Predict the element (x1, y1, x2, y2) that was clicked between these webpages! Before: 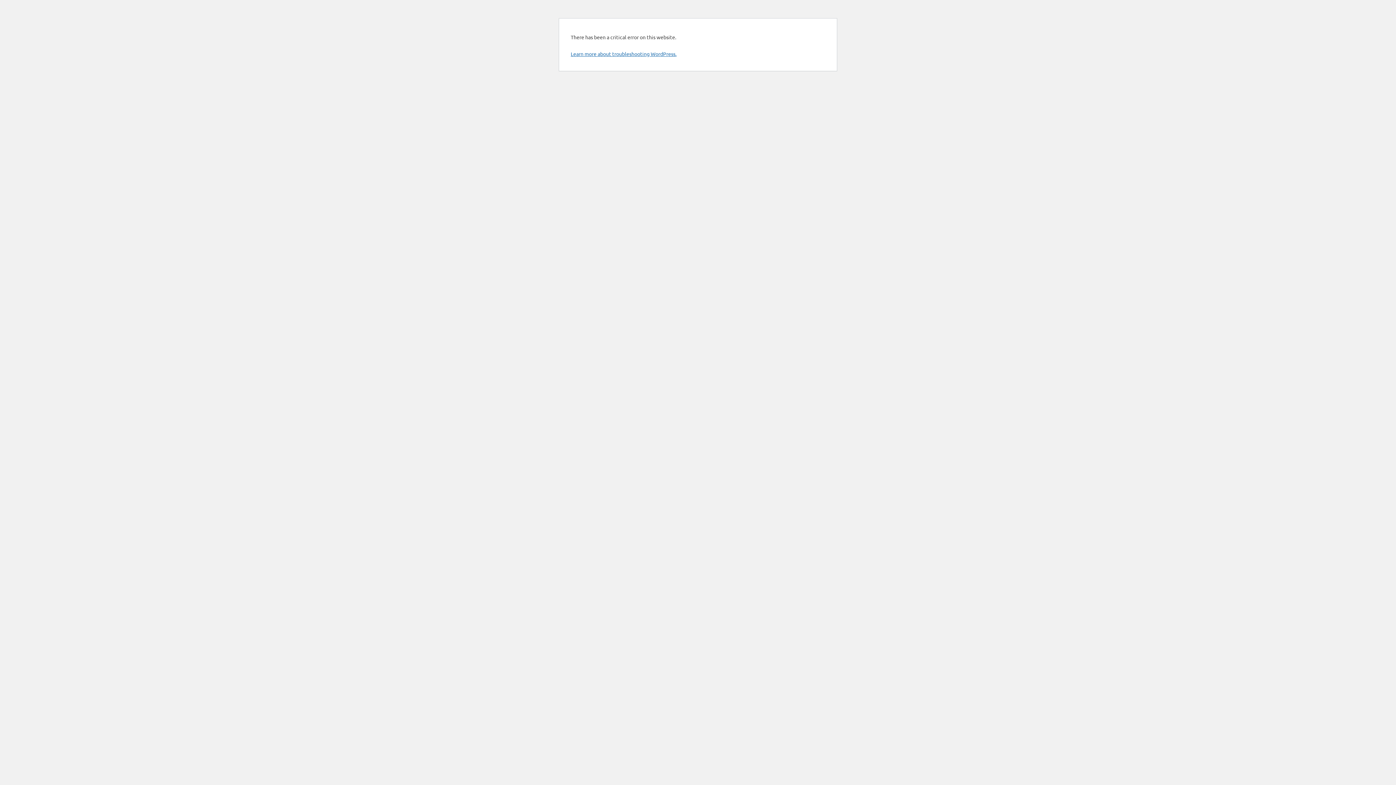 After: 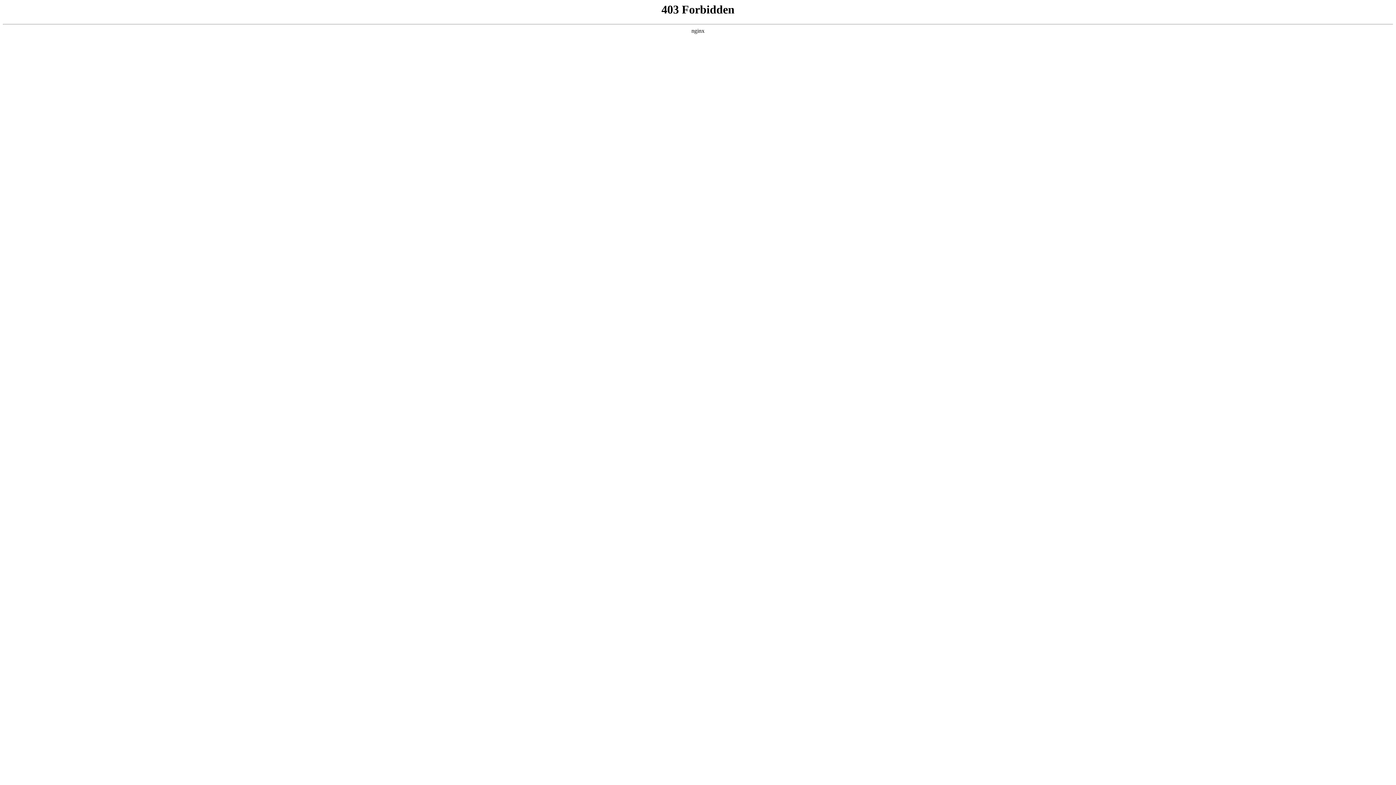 Action: label: Learn more about troubleshooting WordPress. bbox: (570, 50, 676, 57)